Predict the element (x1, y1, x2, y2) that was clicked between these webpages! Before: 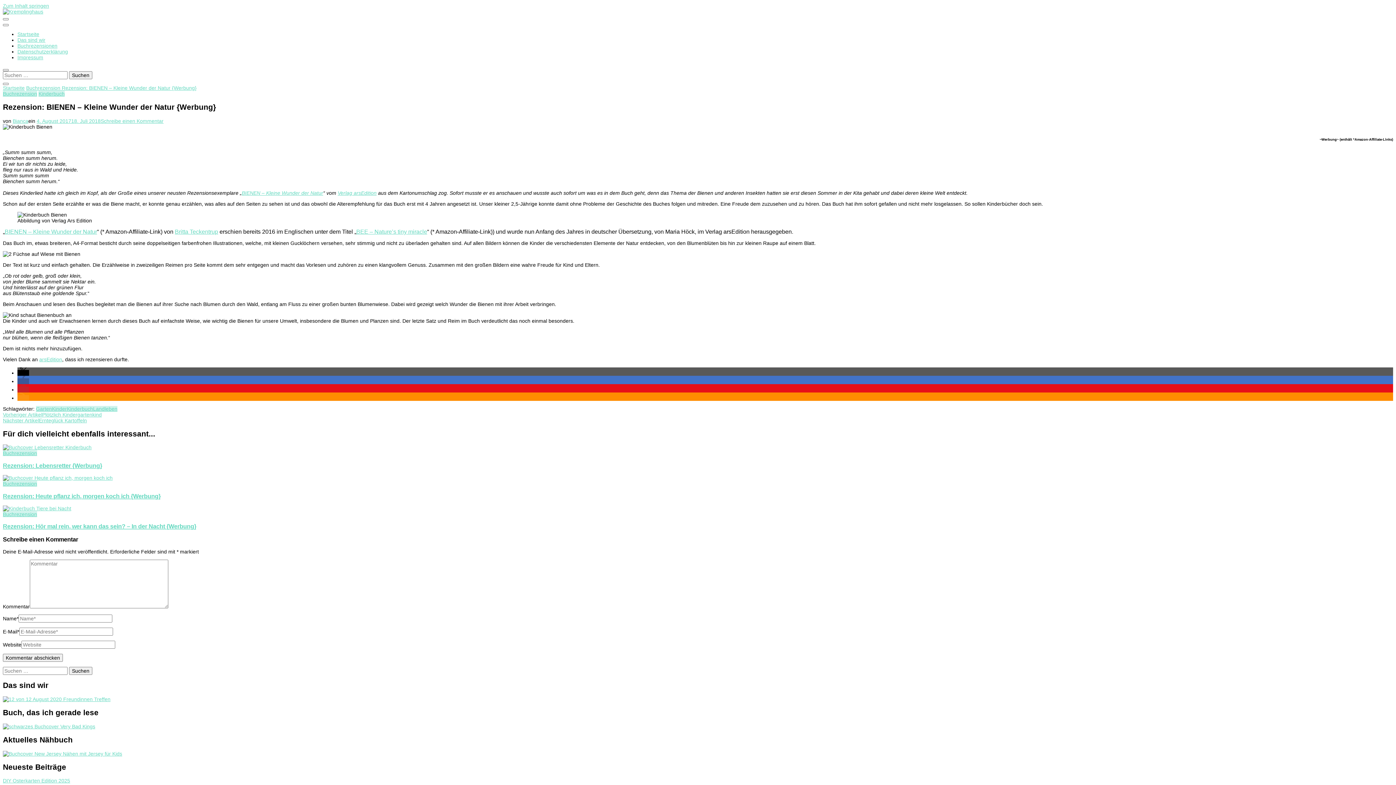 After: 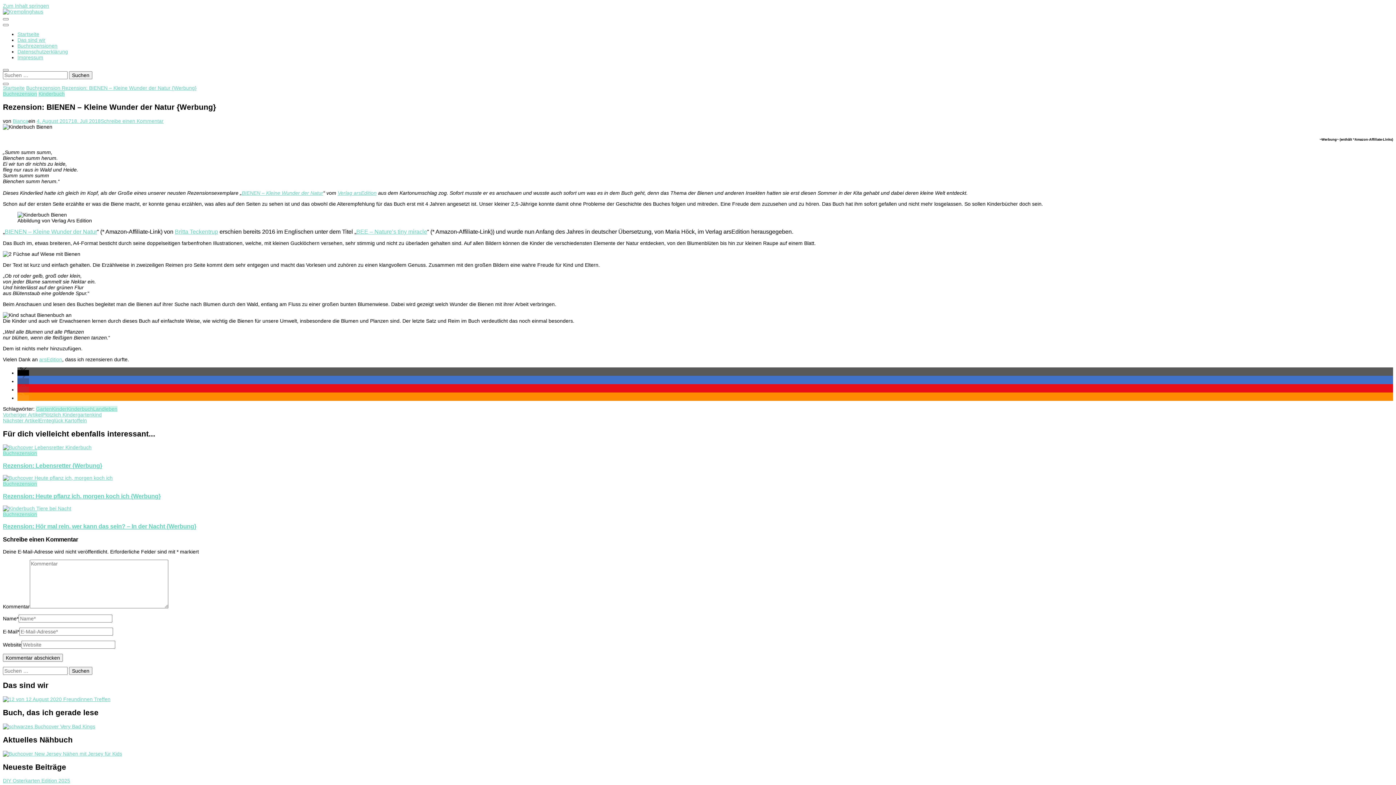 Action: bbox: (4, 228, 97, 234) label: BIENEN – Kleine Wunder der Natur